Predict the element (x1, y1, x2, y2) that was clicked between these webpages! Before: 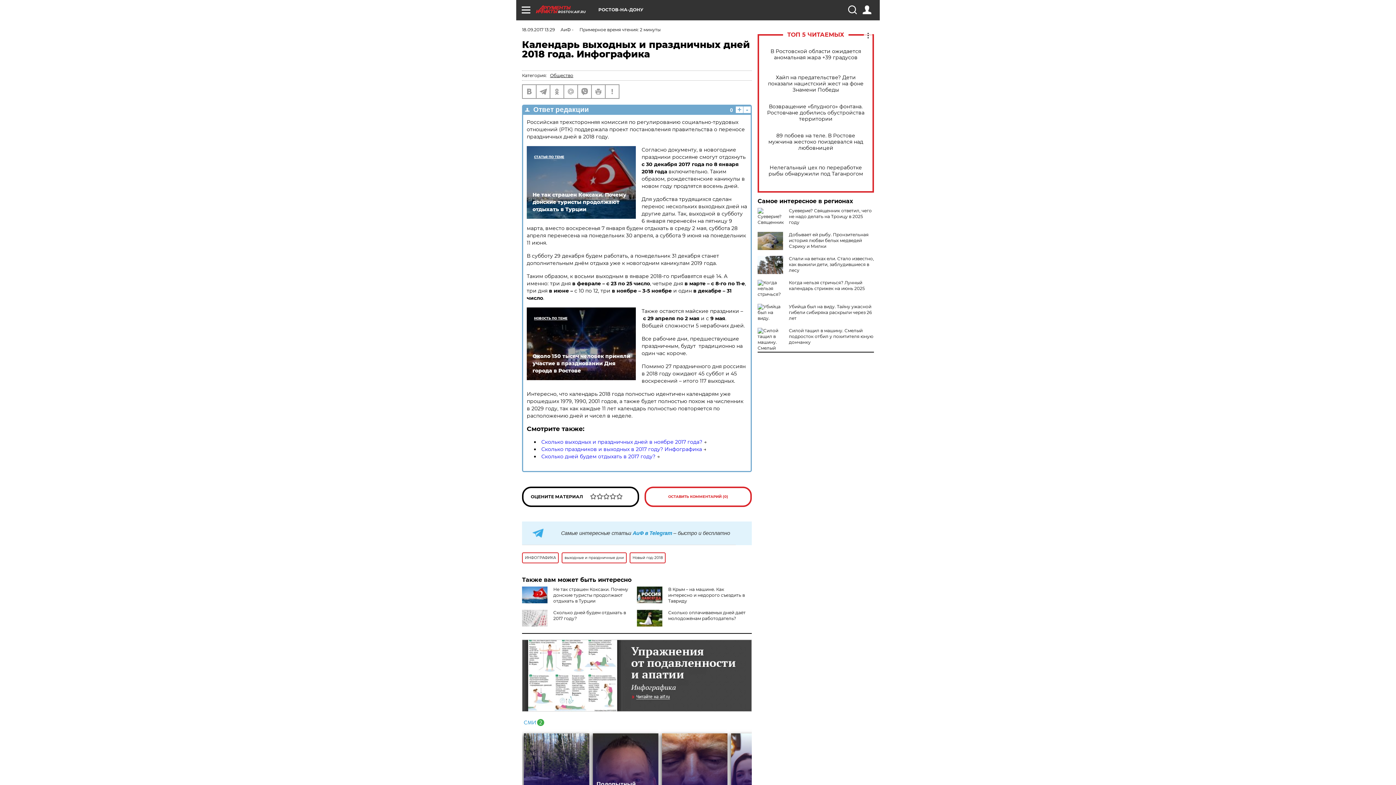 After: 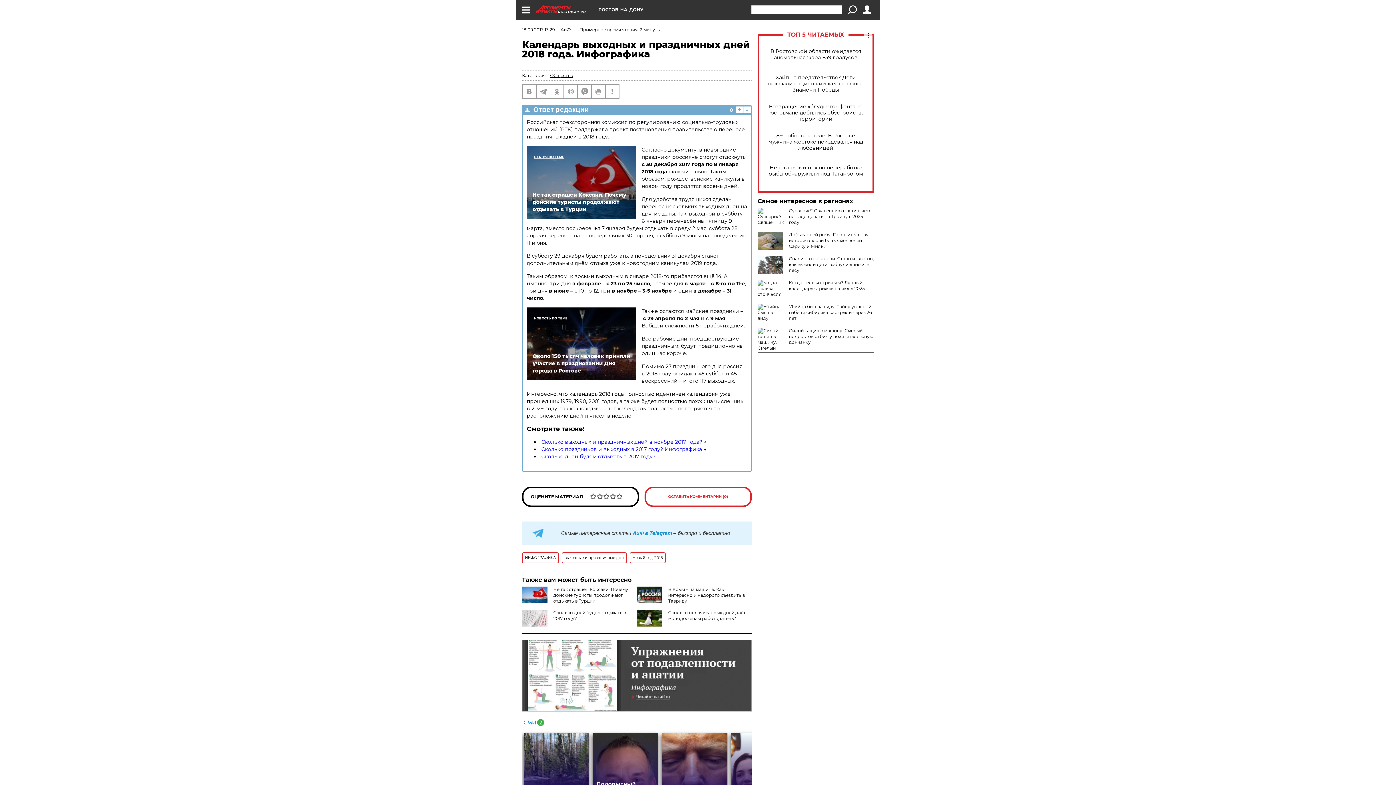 Action: bbox: (848, 5, 856, 14)